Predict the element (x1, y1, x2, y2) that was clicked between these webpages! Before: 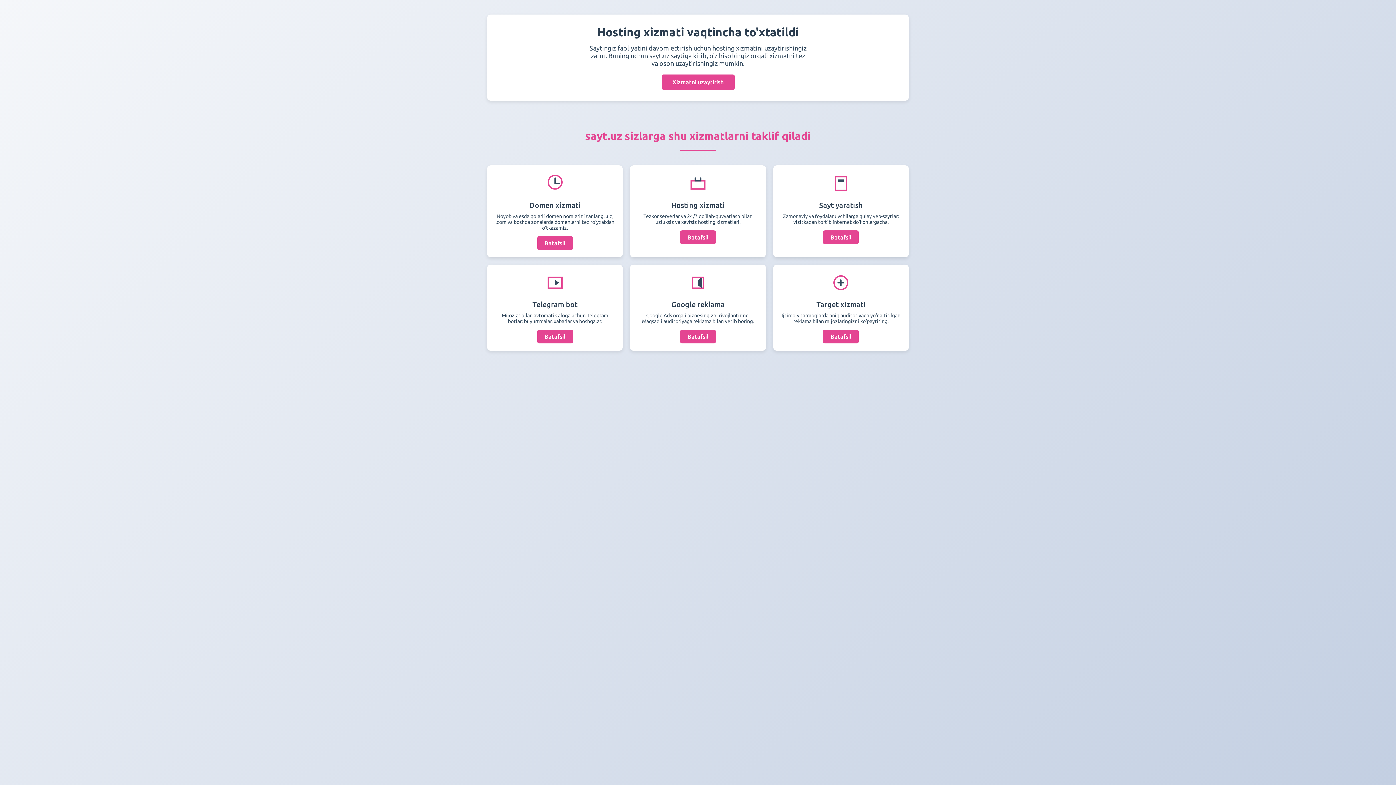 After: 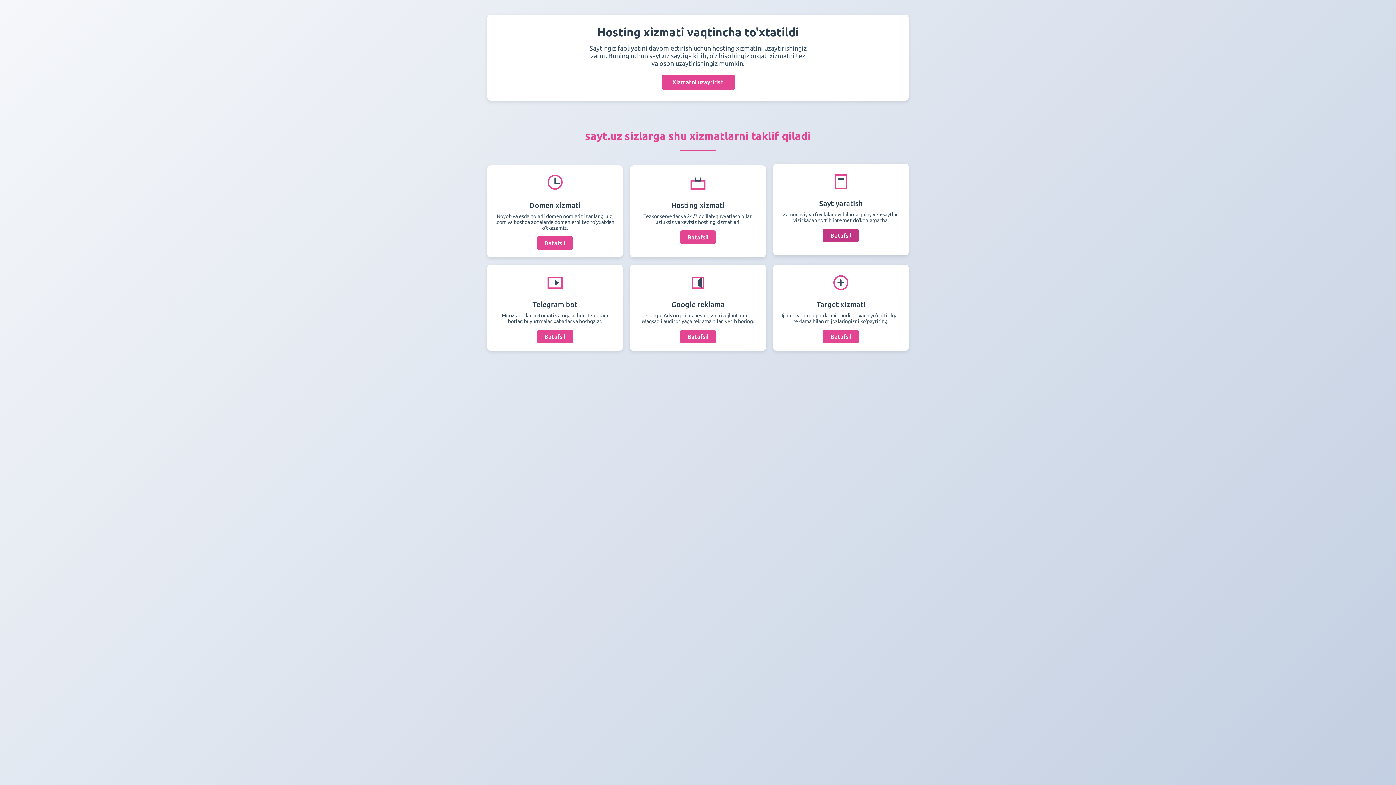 Action: bbox: (823, 230, 859, 244) label: Batafsil